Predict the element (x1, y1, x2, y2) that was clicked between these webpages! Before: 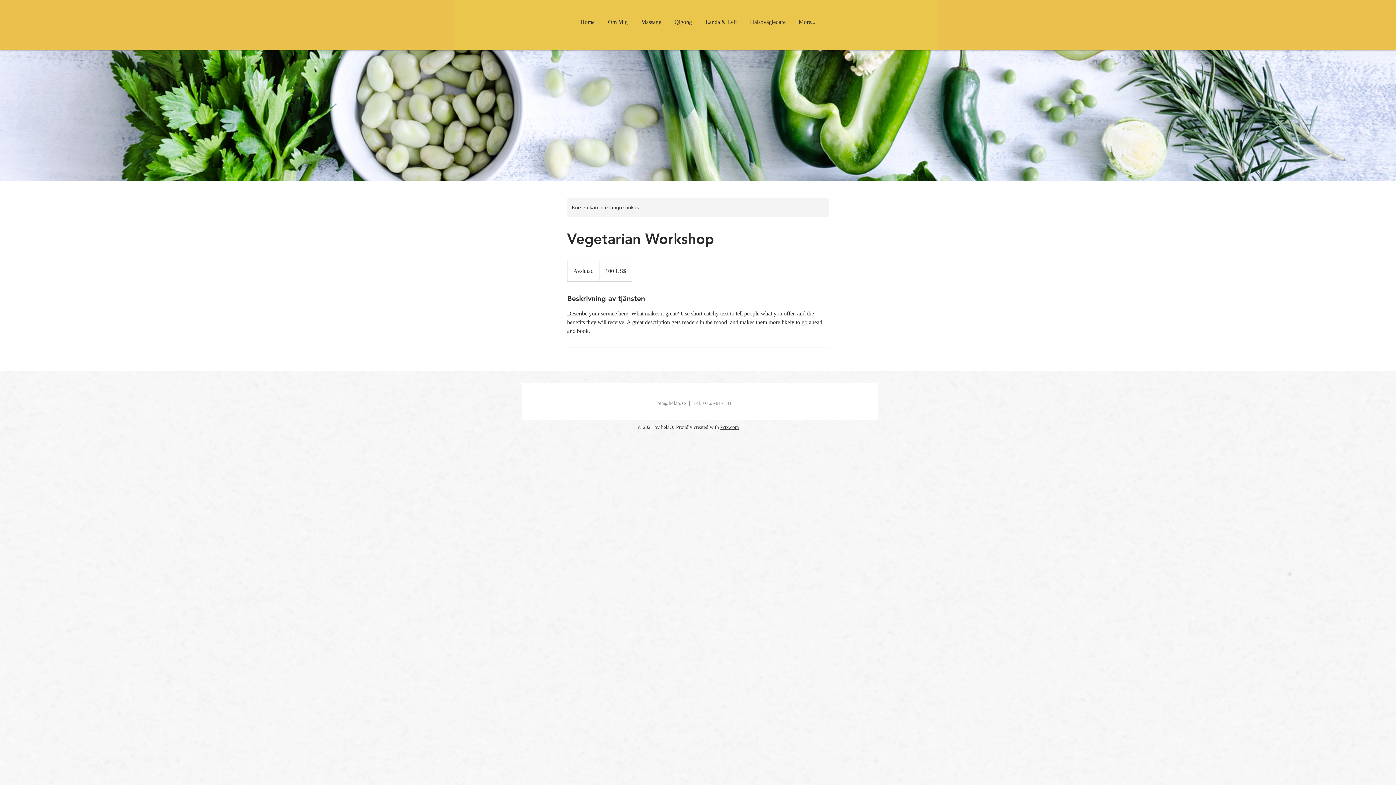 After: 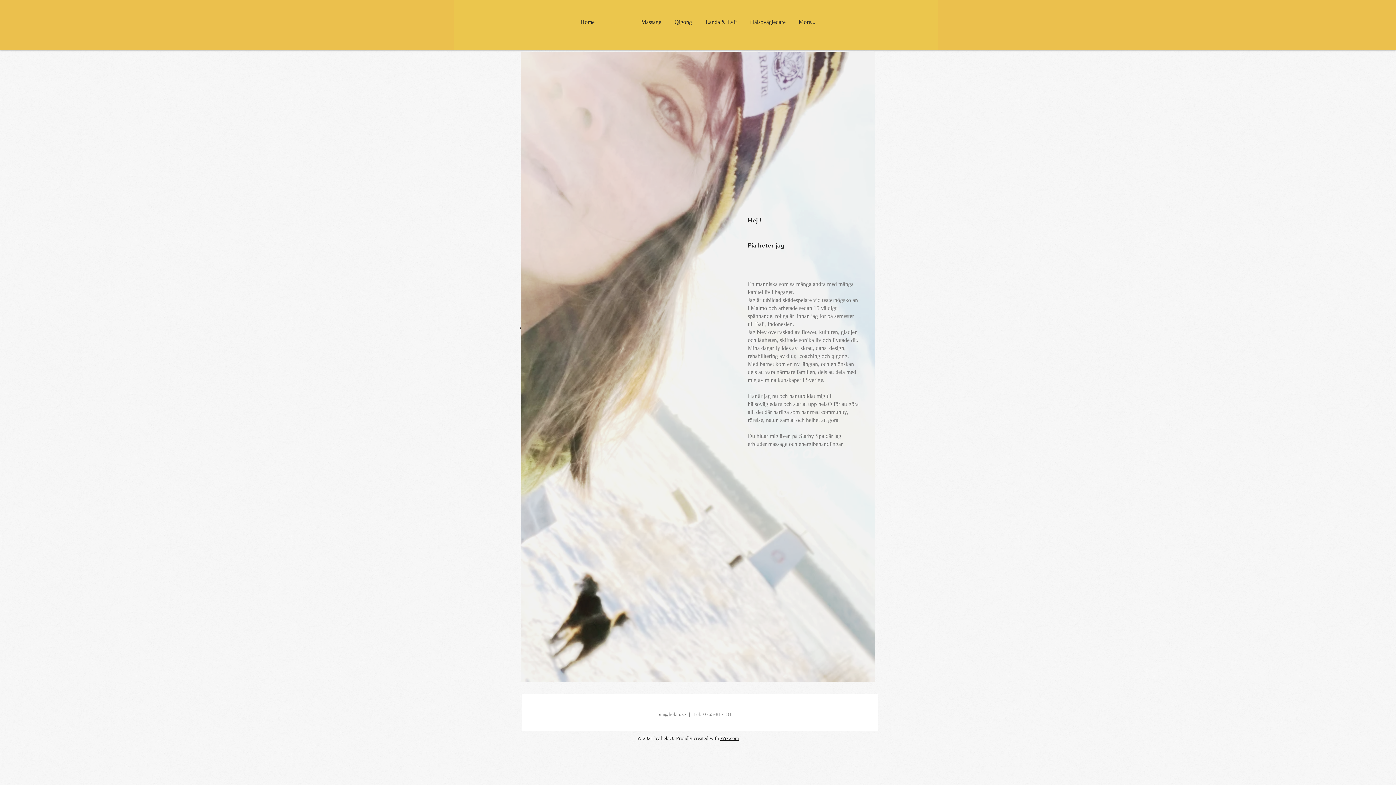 Action: label: Om Mig bbox: (601, 8, 634, 29)